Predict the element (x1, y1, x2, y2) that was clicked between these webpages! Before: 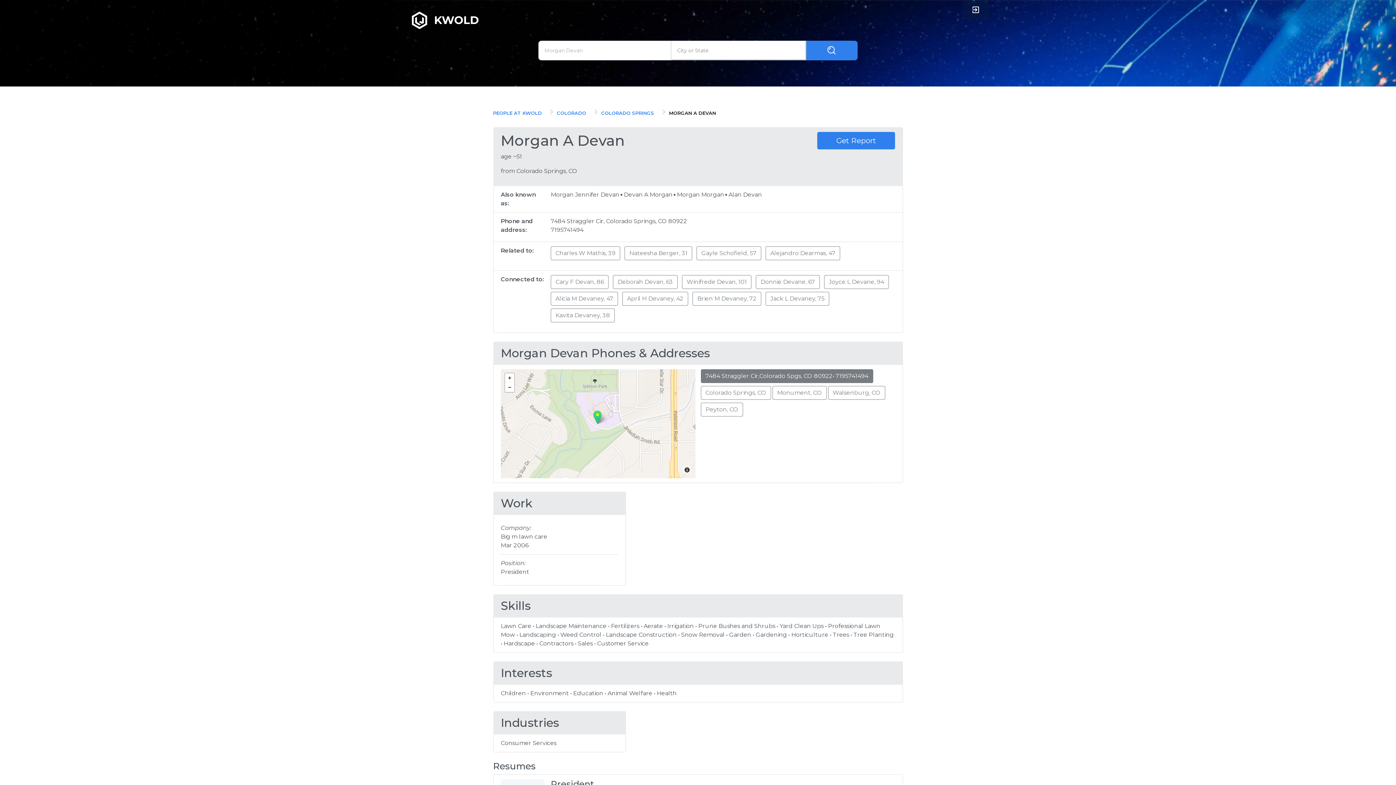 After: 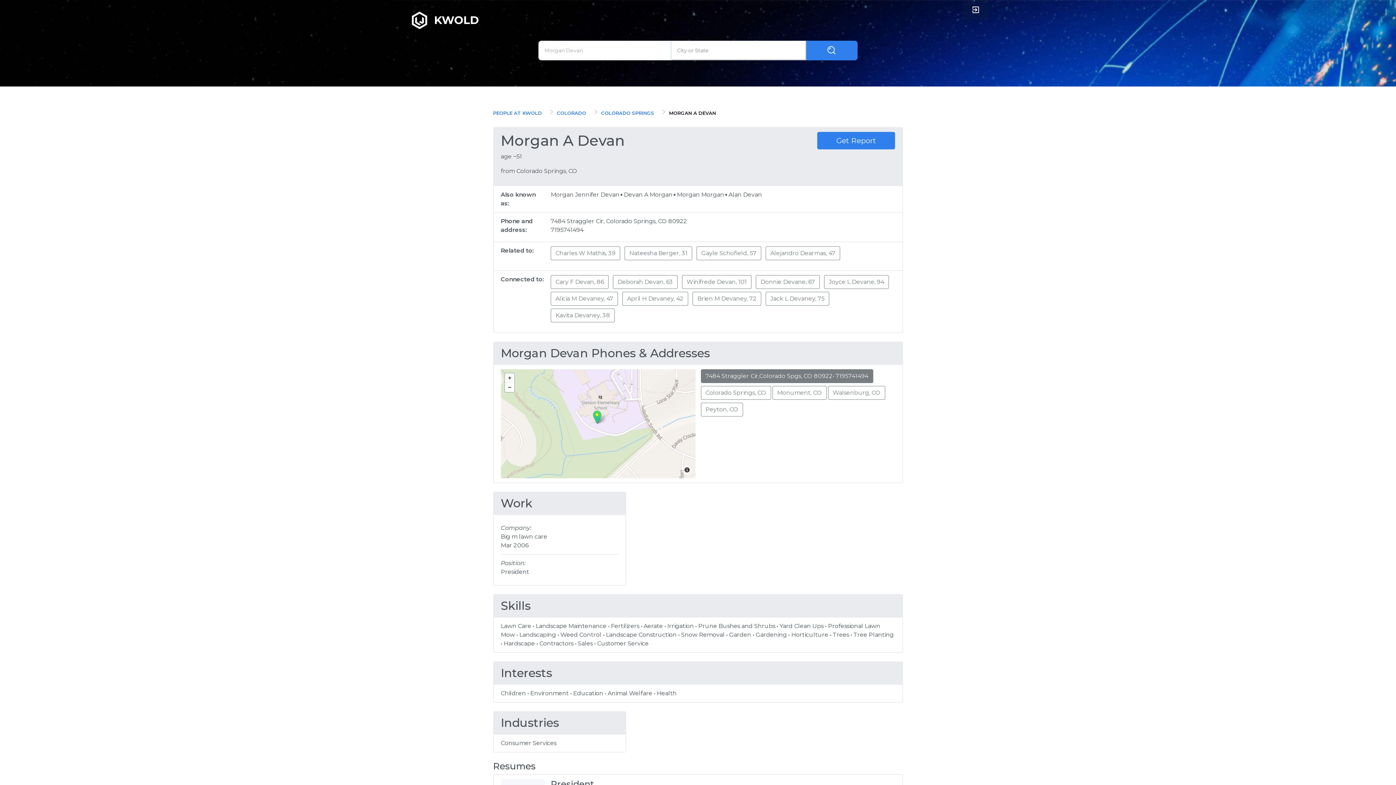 Action: label: + bbox: (504, 373, 514, 382)